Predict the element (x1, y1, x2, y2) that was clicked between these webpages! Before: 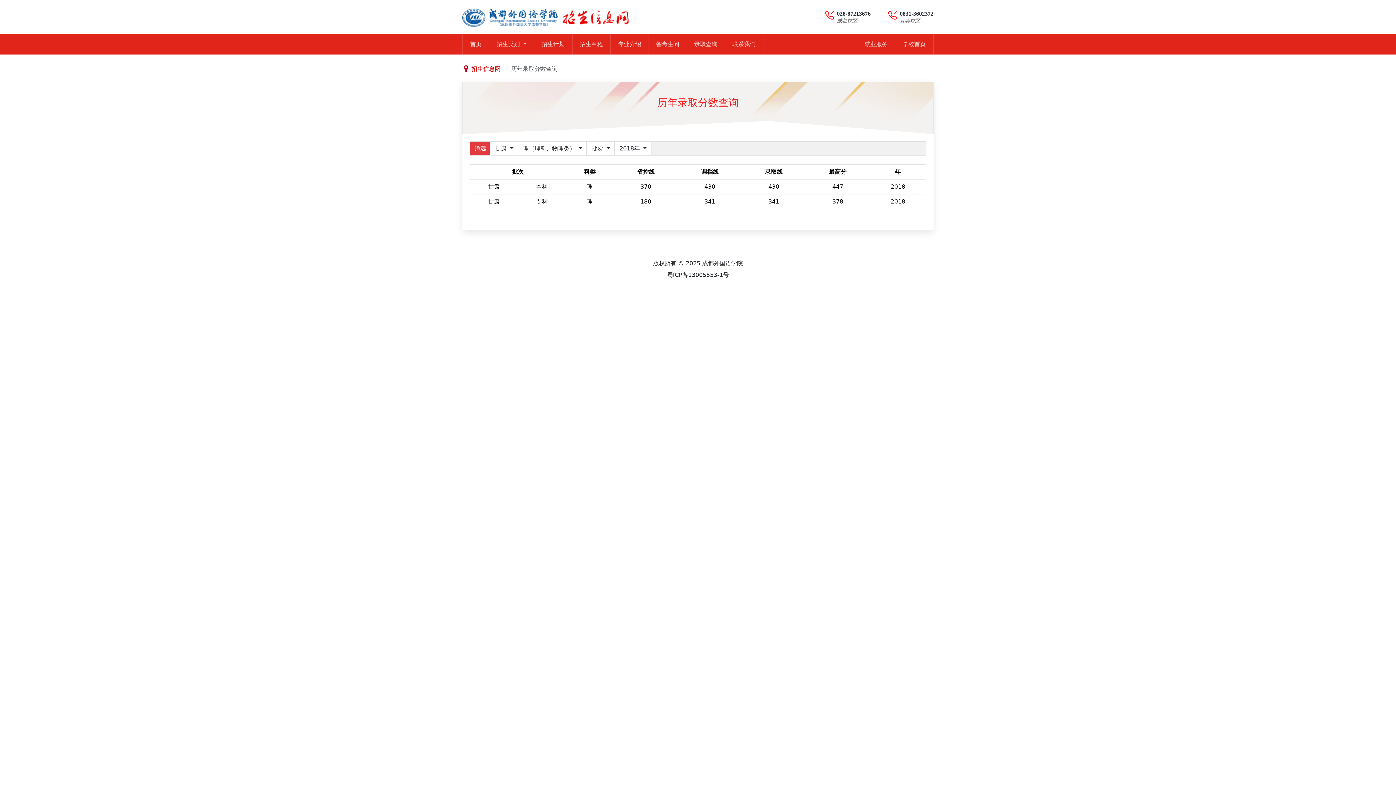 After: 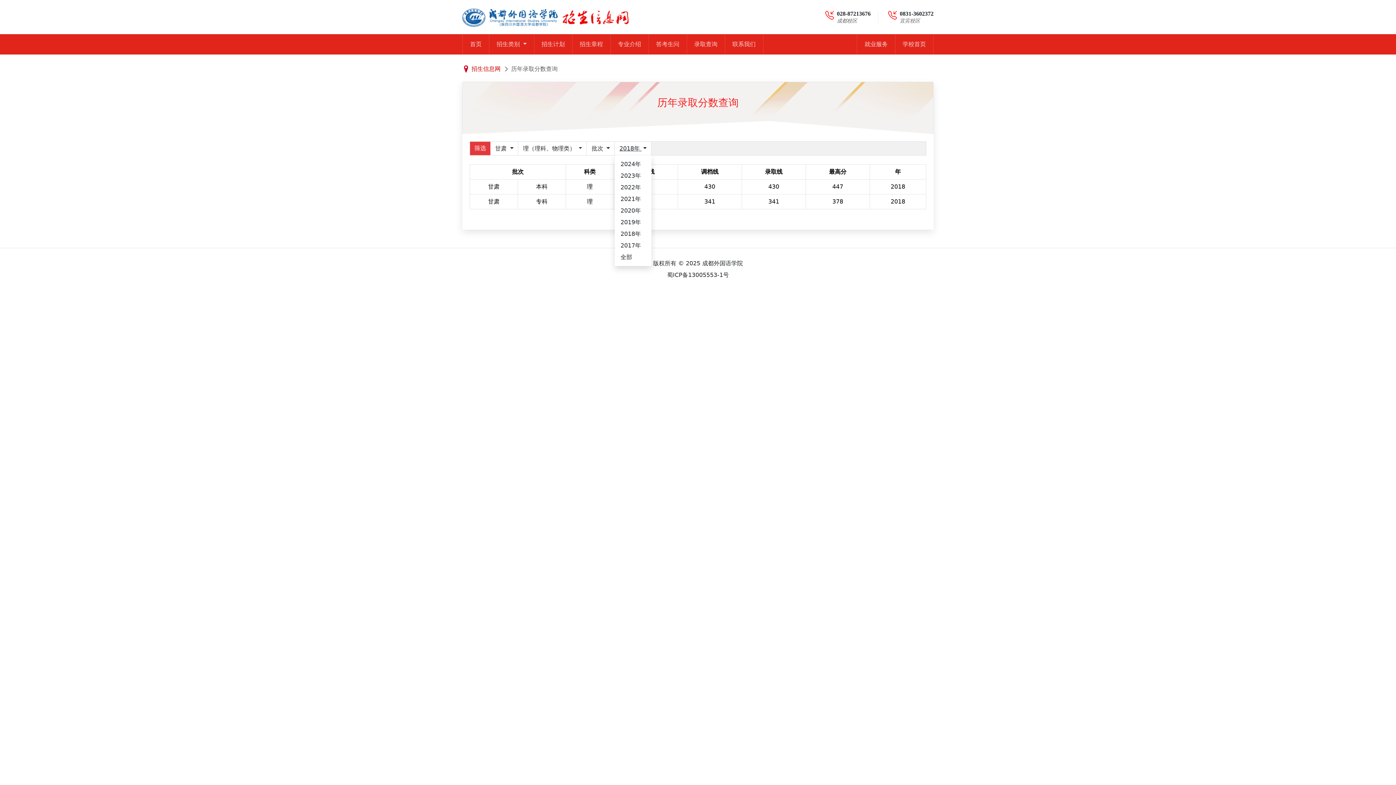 Action: label: 2018年  bbox: (614, 141, 651, 155)